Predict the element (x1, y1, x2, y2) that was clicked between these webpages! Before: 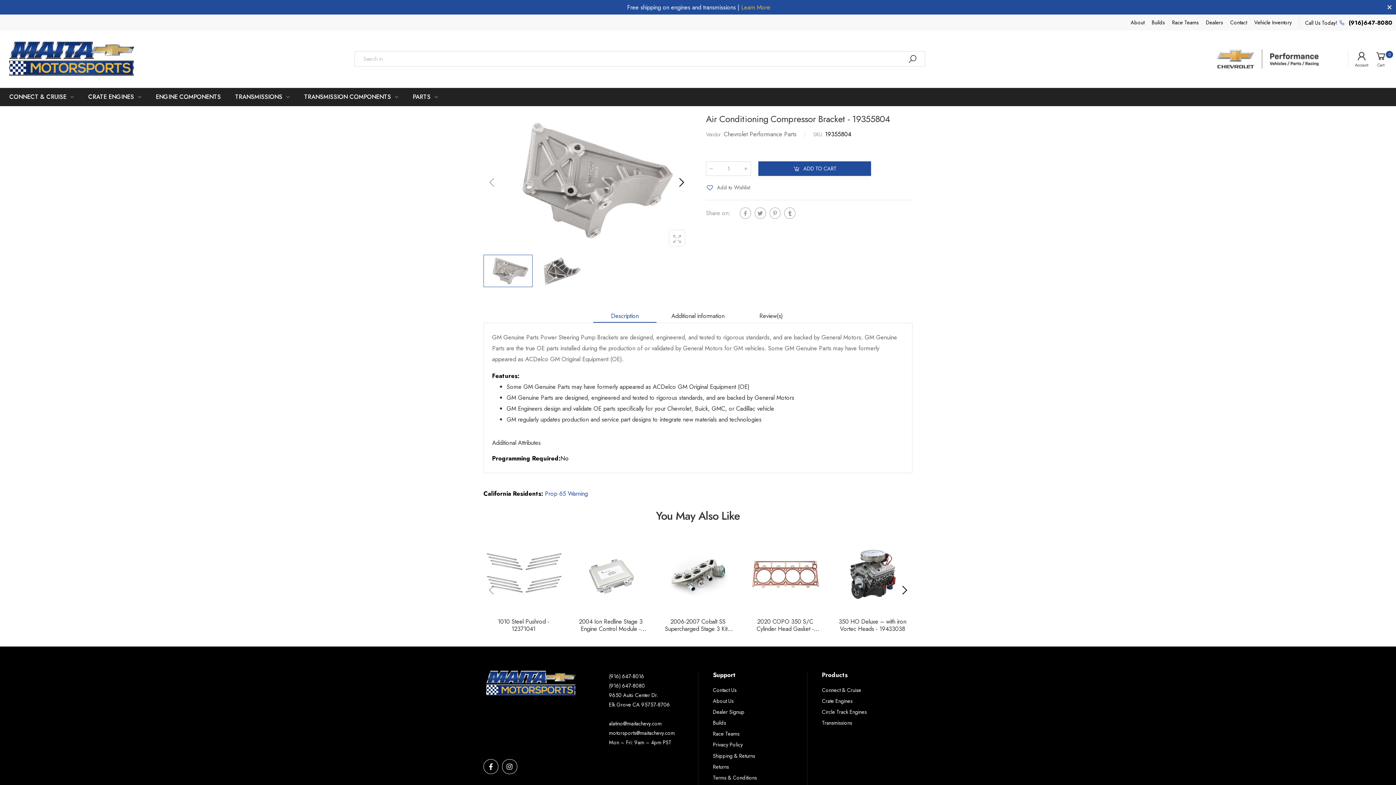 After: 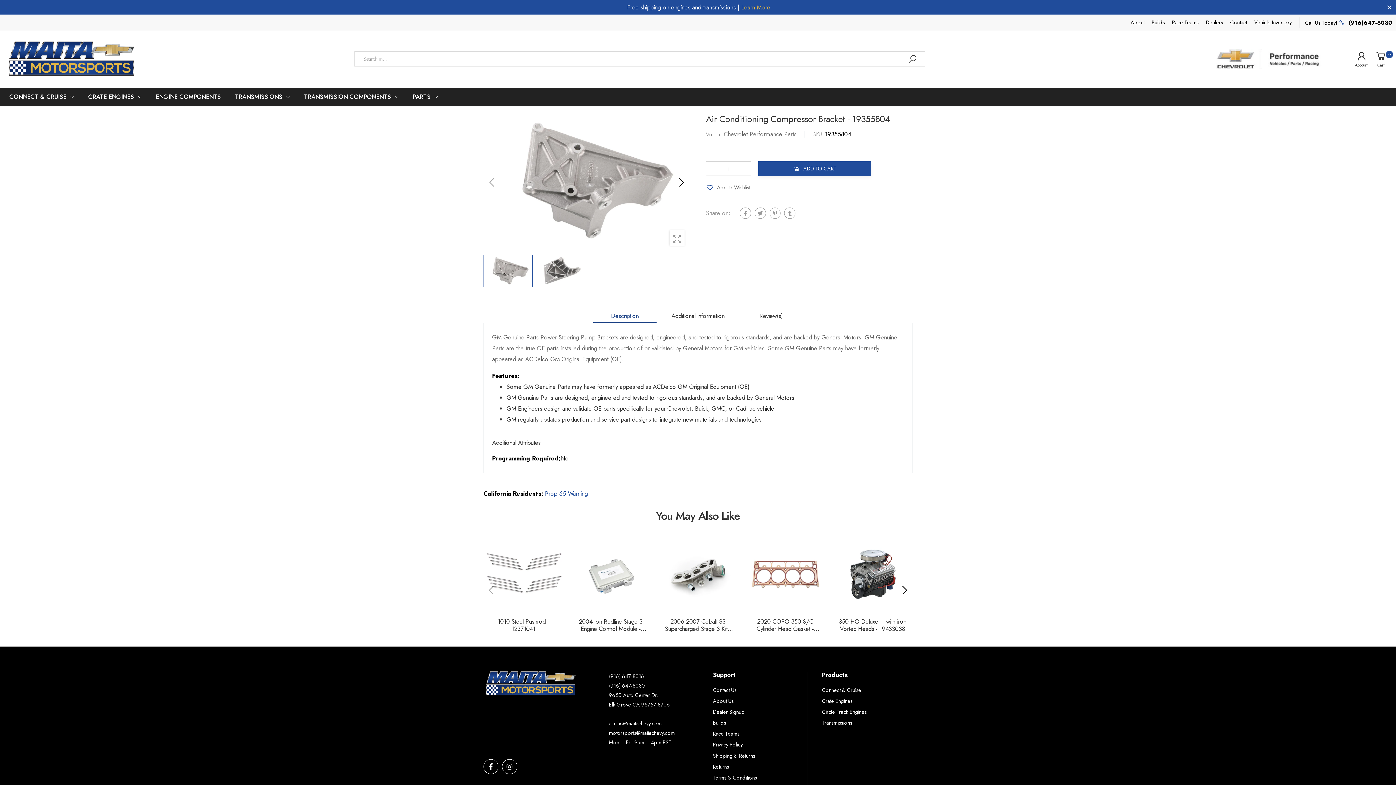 Action: label: Description bbox: (593, 309, 656, 322)